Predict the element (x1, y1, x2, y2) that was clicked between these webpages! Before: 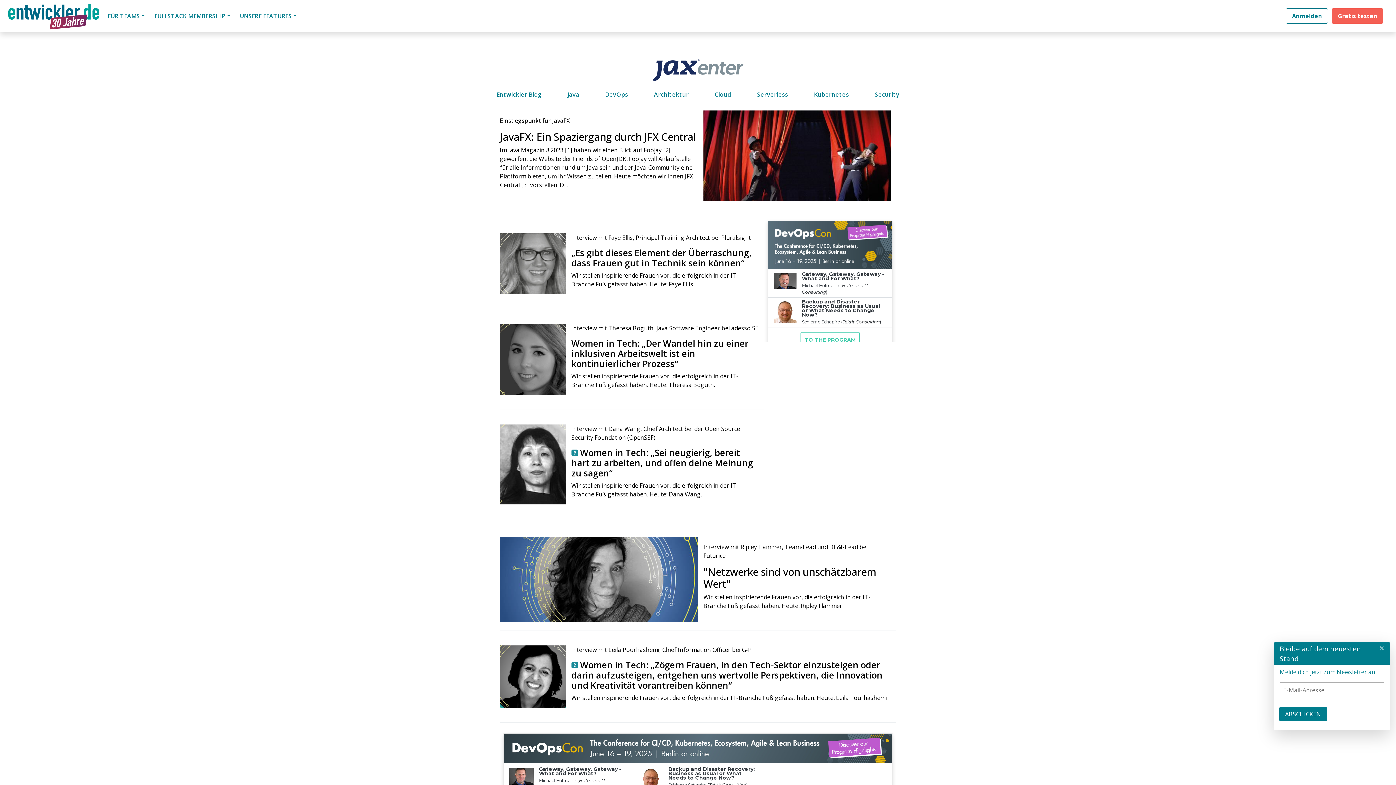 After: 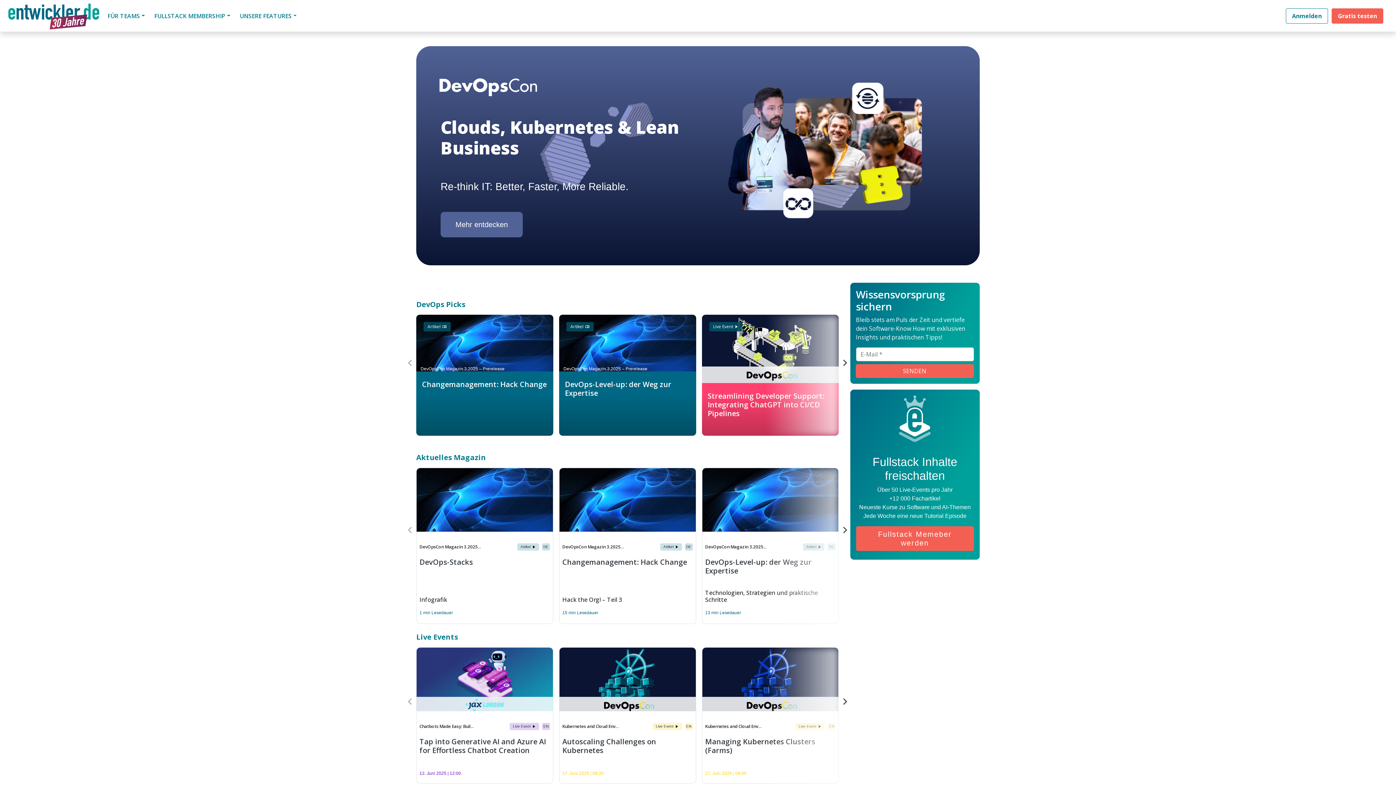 Action: label: DevOps bbox: (605, 127, 628, 141)